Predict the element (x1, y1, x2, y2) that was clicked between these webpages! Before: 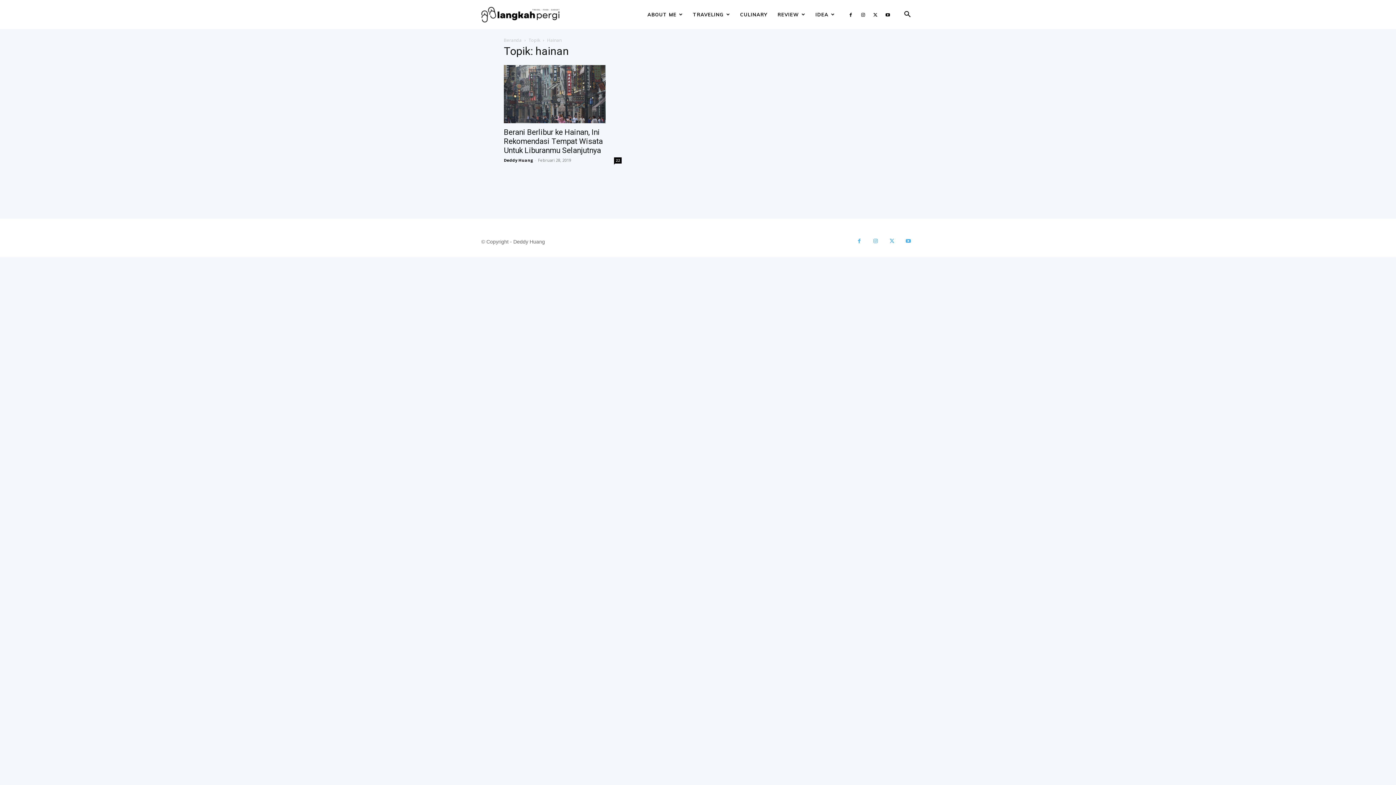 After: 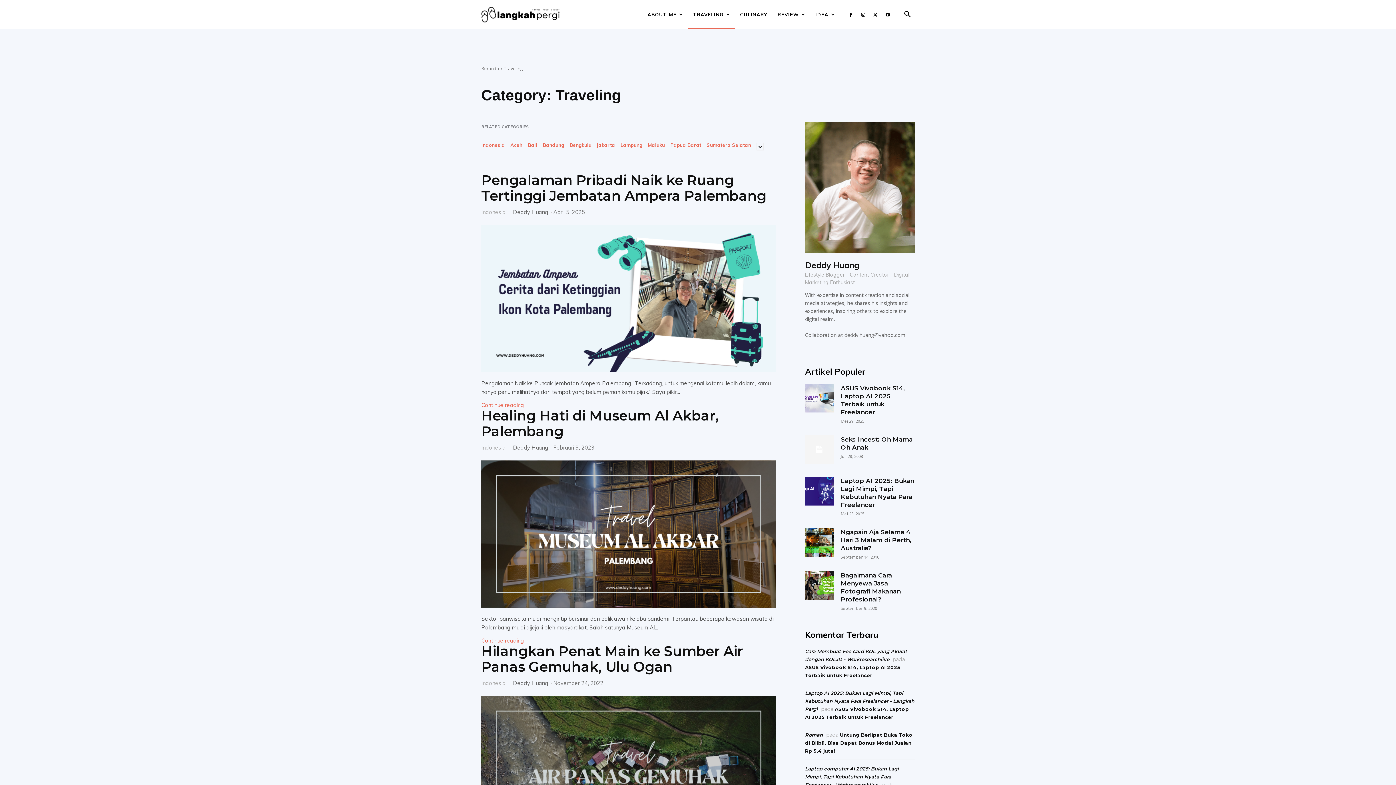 Action: label: TRAVELING bbox: (688, 0, 735, 29)